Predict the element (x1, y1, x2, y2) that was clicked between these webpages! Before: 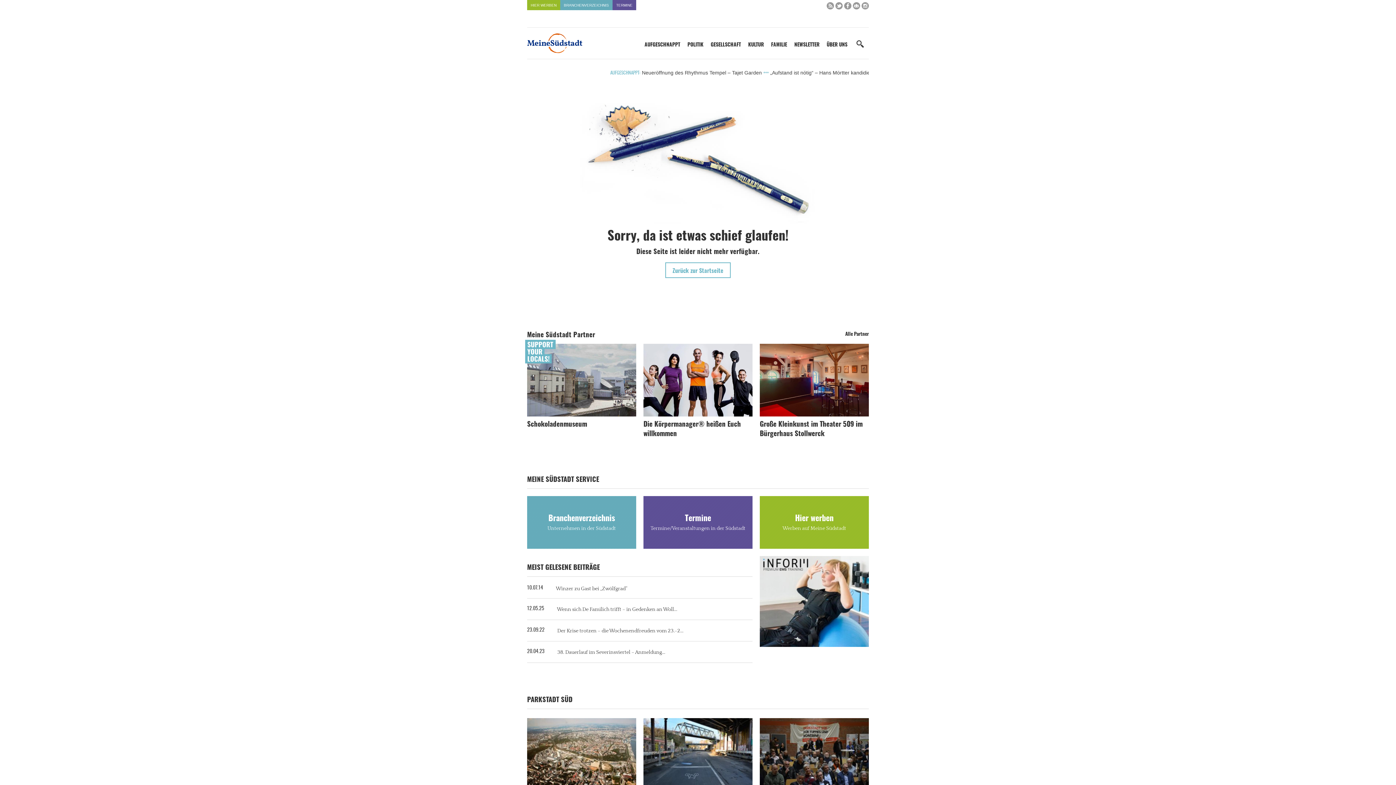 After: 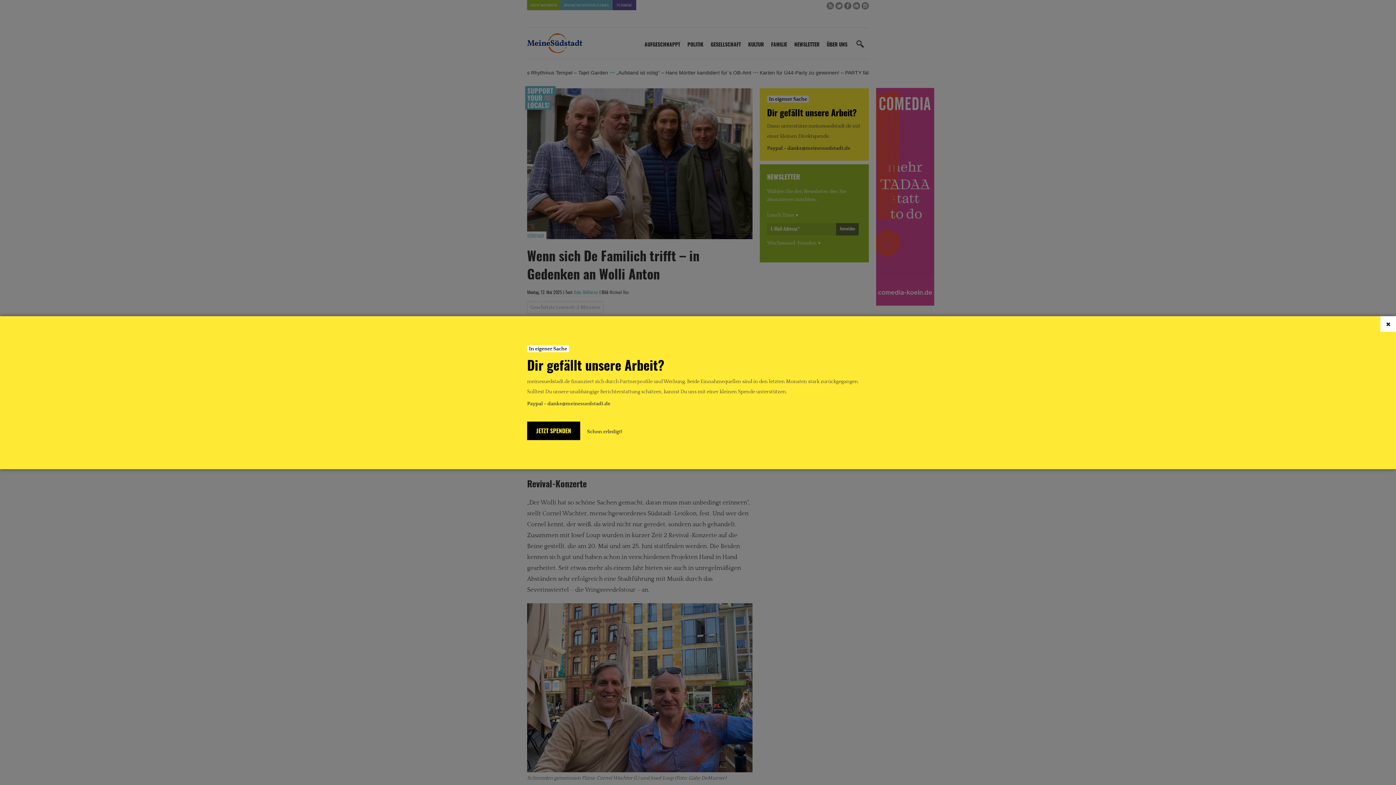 Action: bbox: (557, 605, 677, 613) label: Wenn sich De Familich trifft – in Gedenken an Woll...